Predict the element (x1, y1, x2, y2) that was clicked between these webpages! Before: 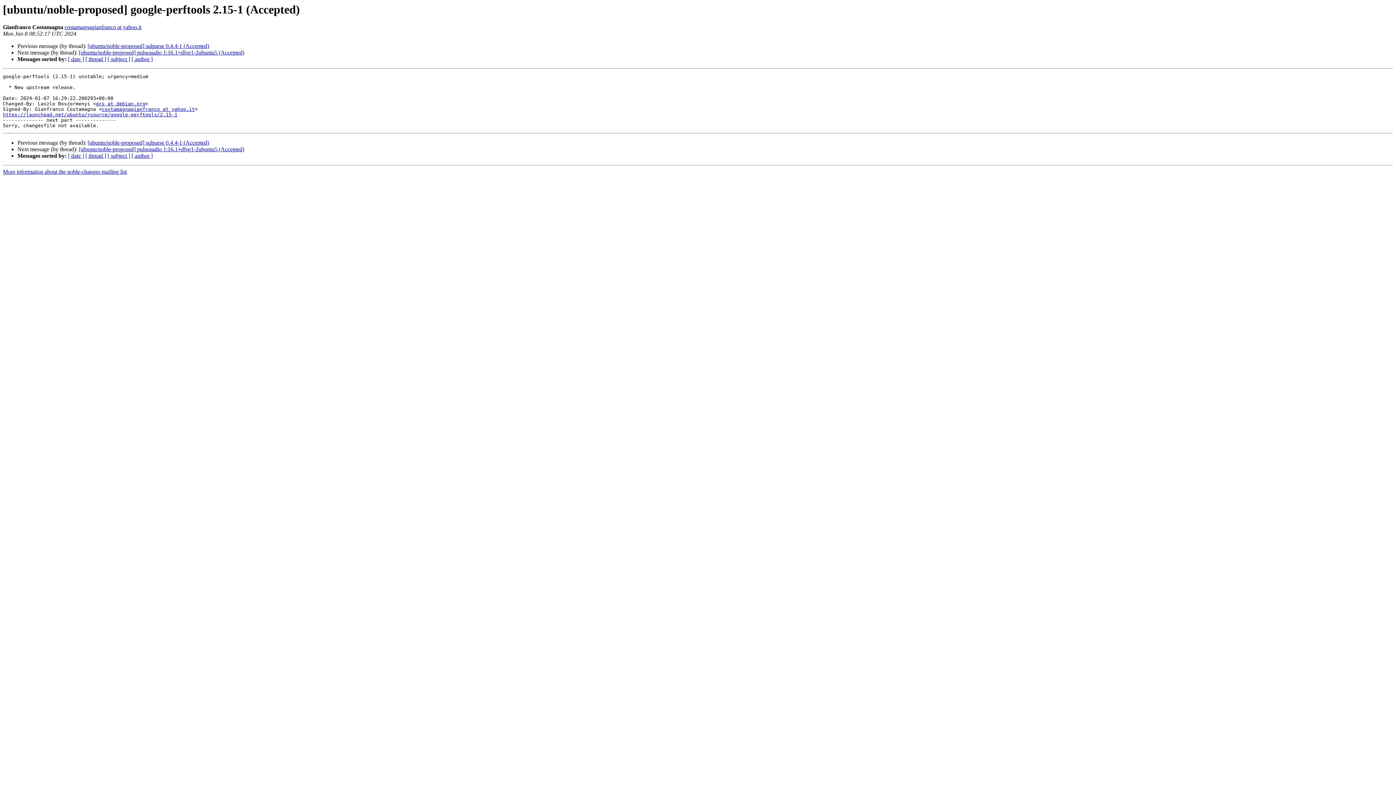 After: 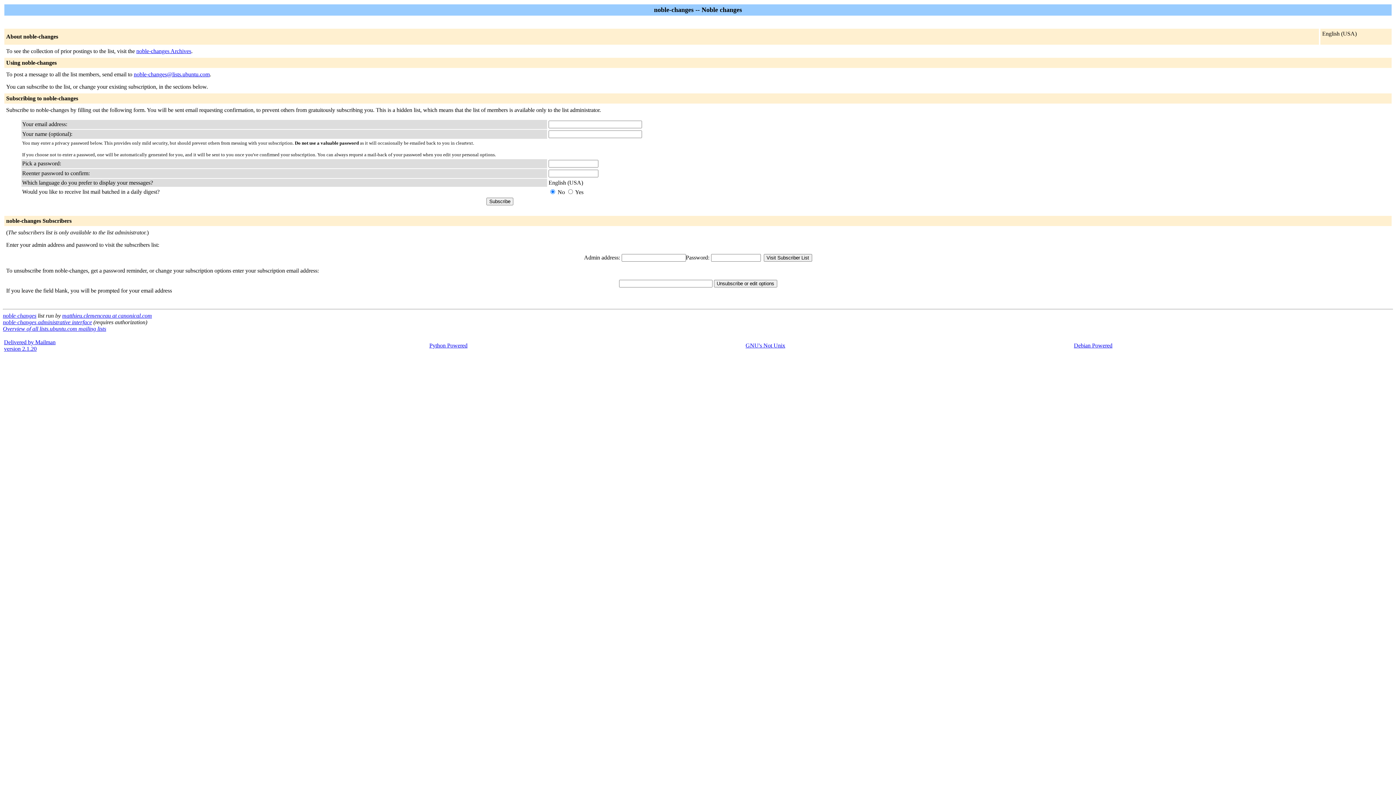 Action: label: gcs at debian.org bbox: (96, 101, 145, 106)